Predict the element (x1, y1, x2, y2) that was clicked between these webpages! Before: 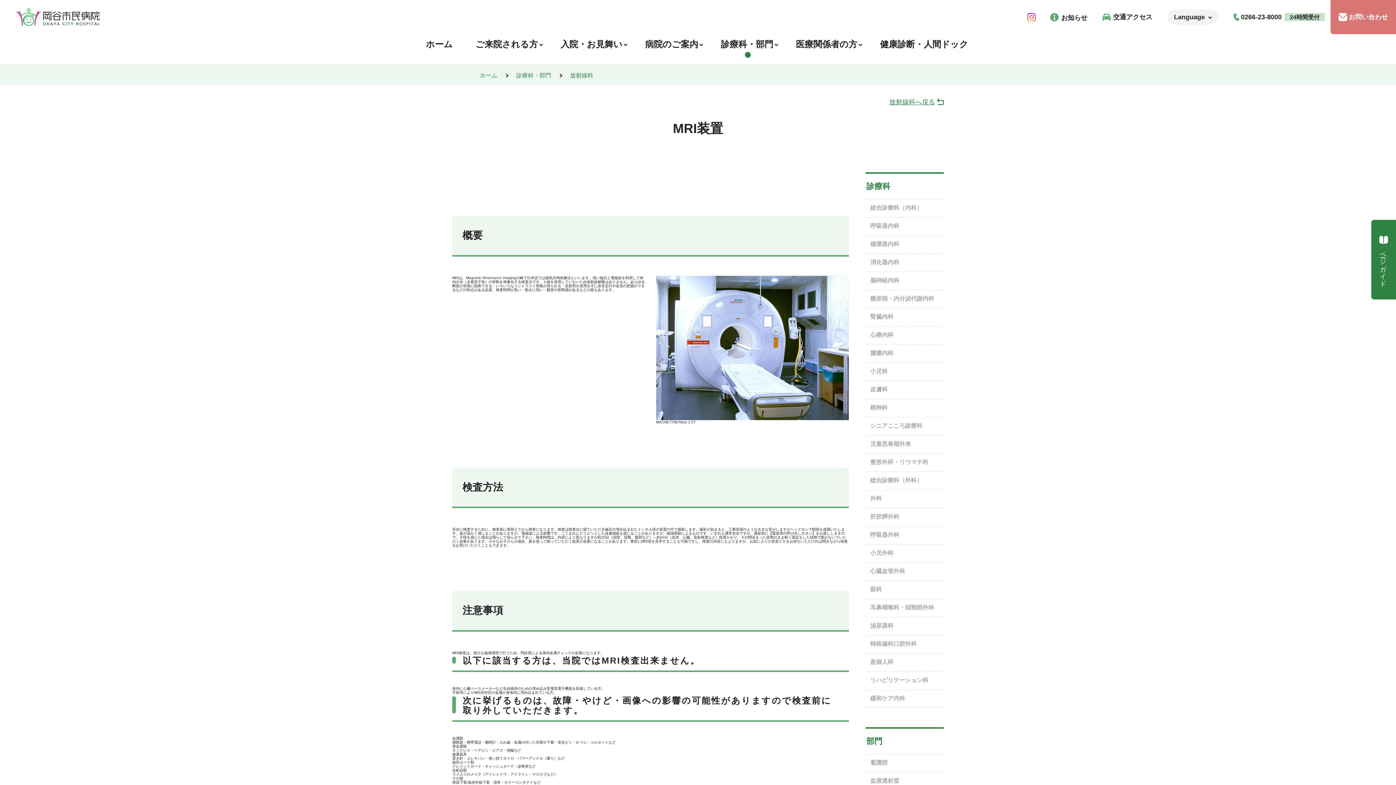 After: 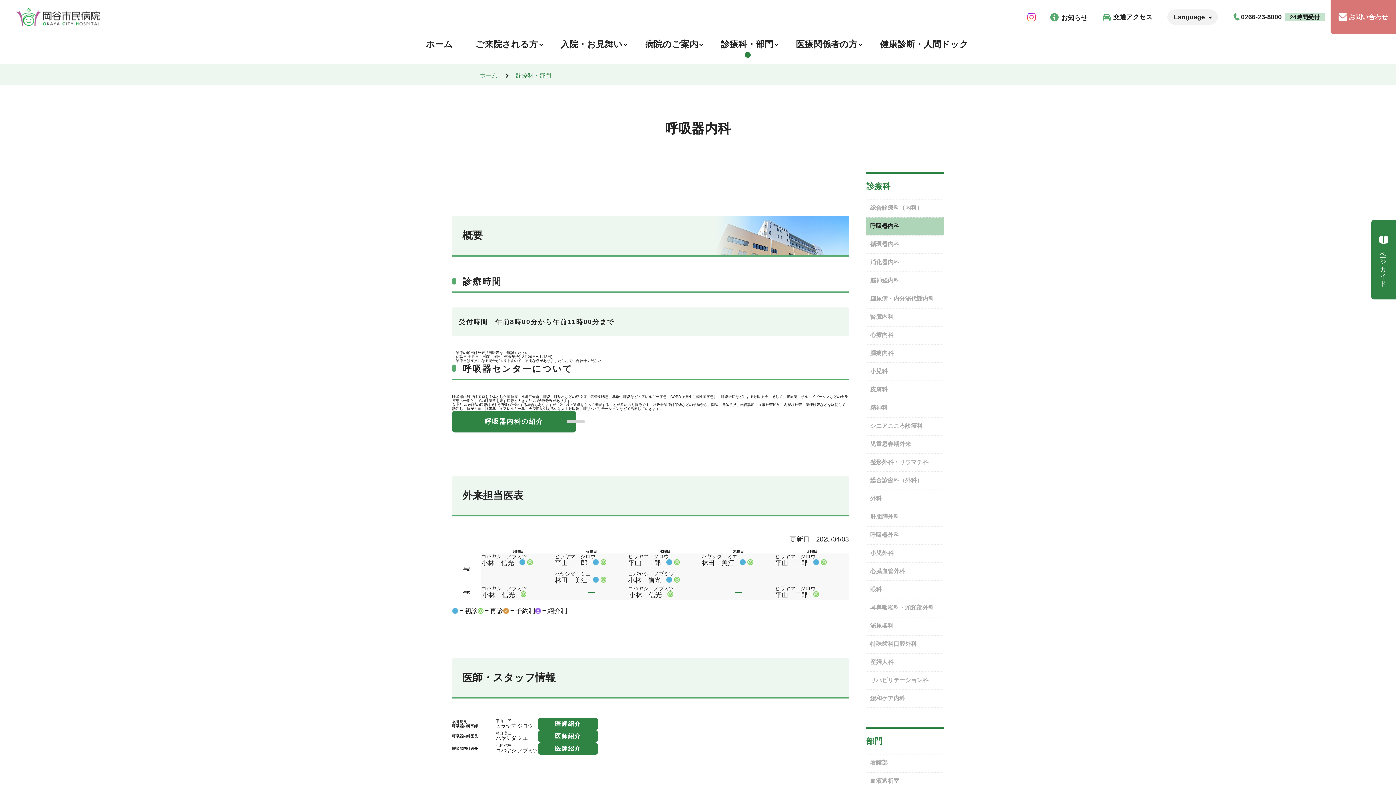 Action: bbox: (865, 217, 944, 235) label: 呼吸器内科